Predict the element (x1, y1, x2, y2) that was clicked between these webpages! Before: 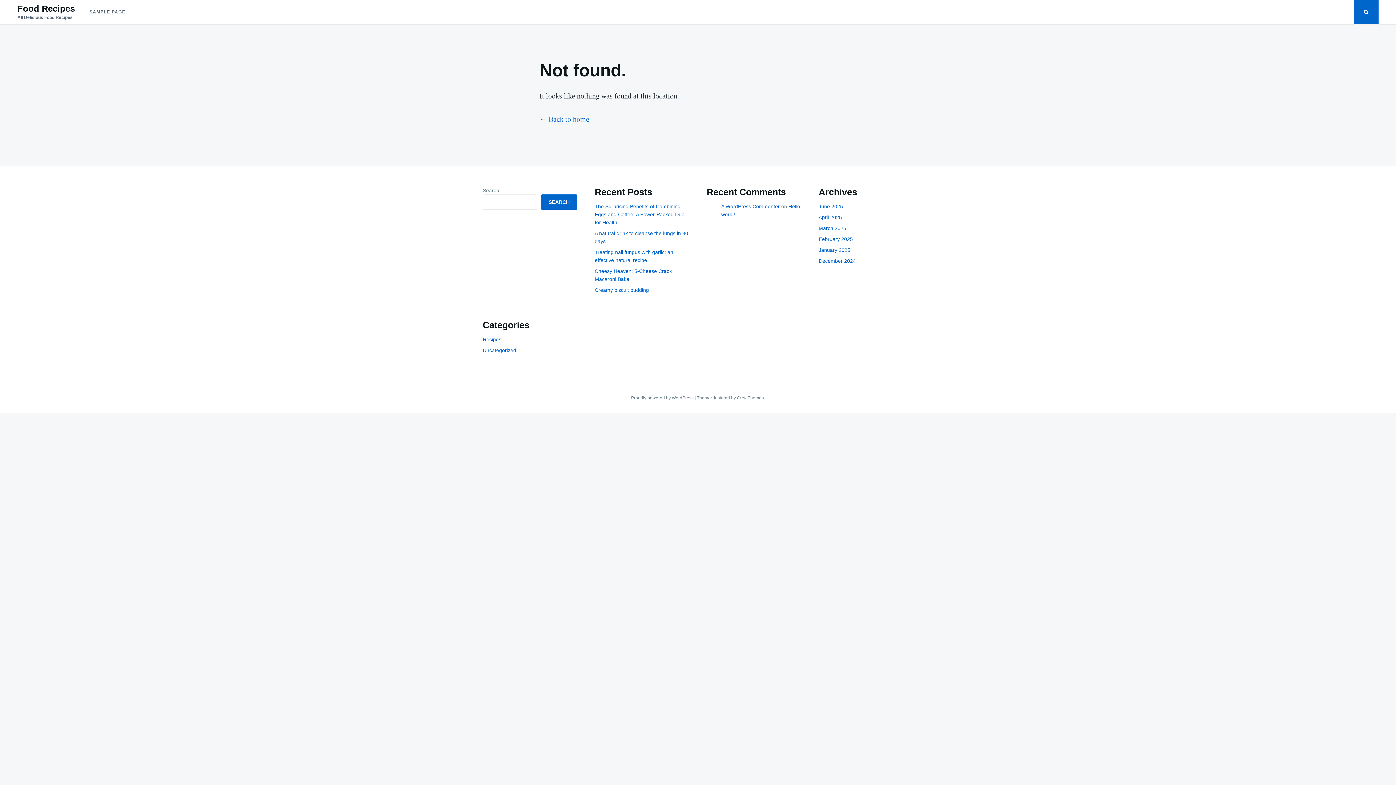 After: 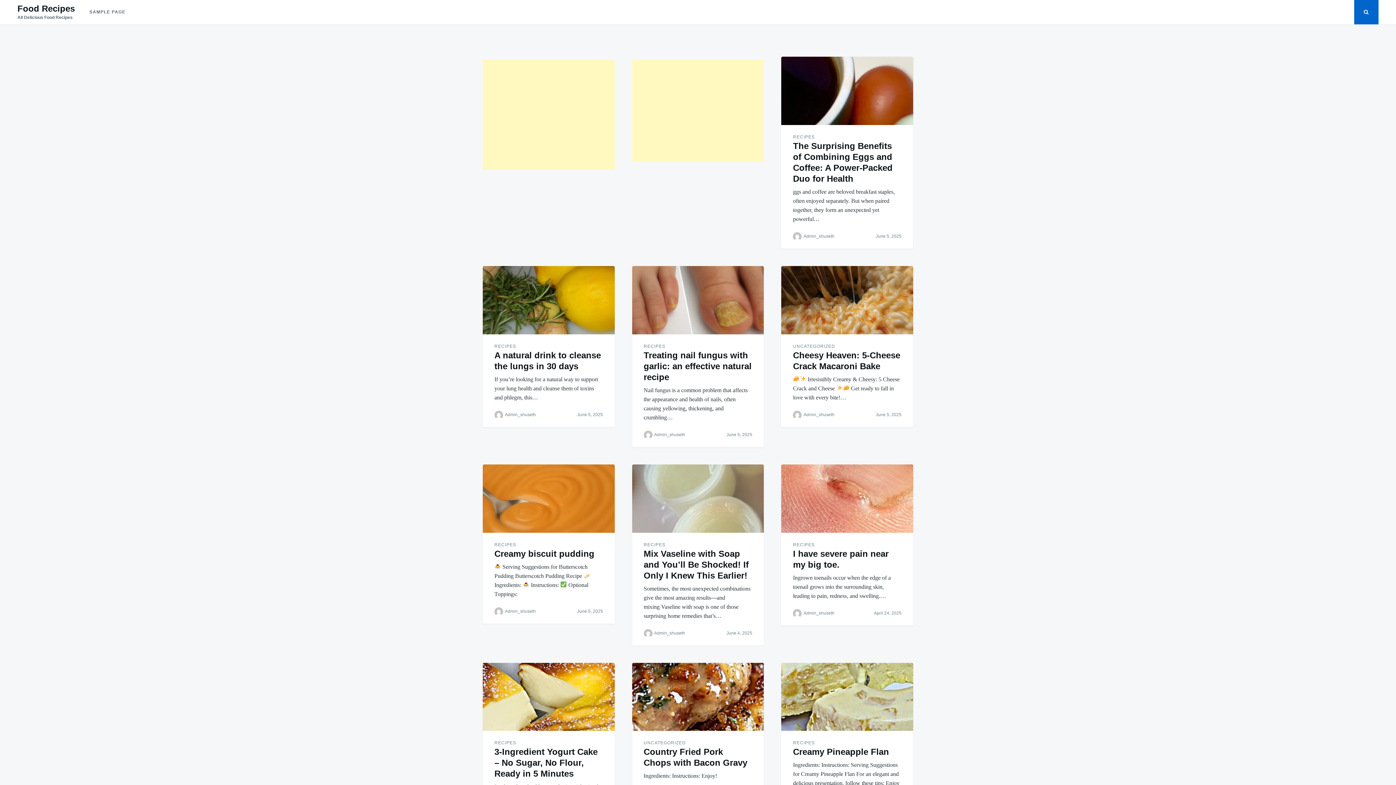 Action: label: ← Back to home bbox: (539, 115, 589, 123)